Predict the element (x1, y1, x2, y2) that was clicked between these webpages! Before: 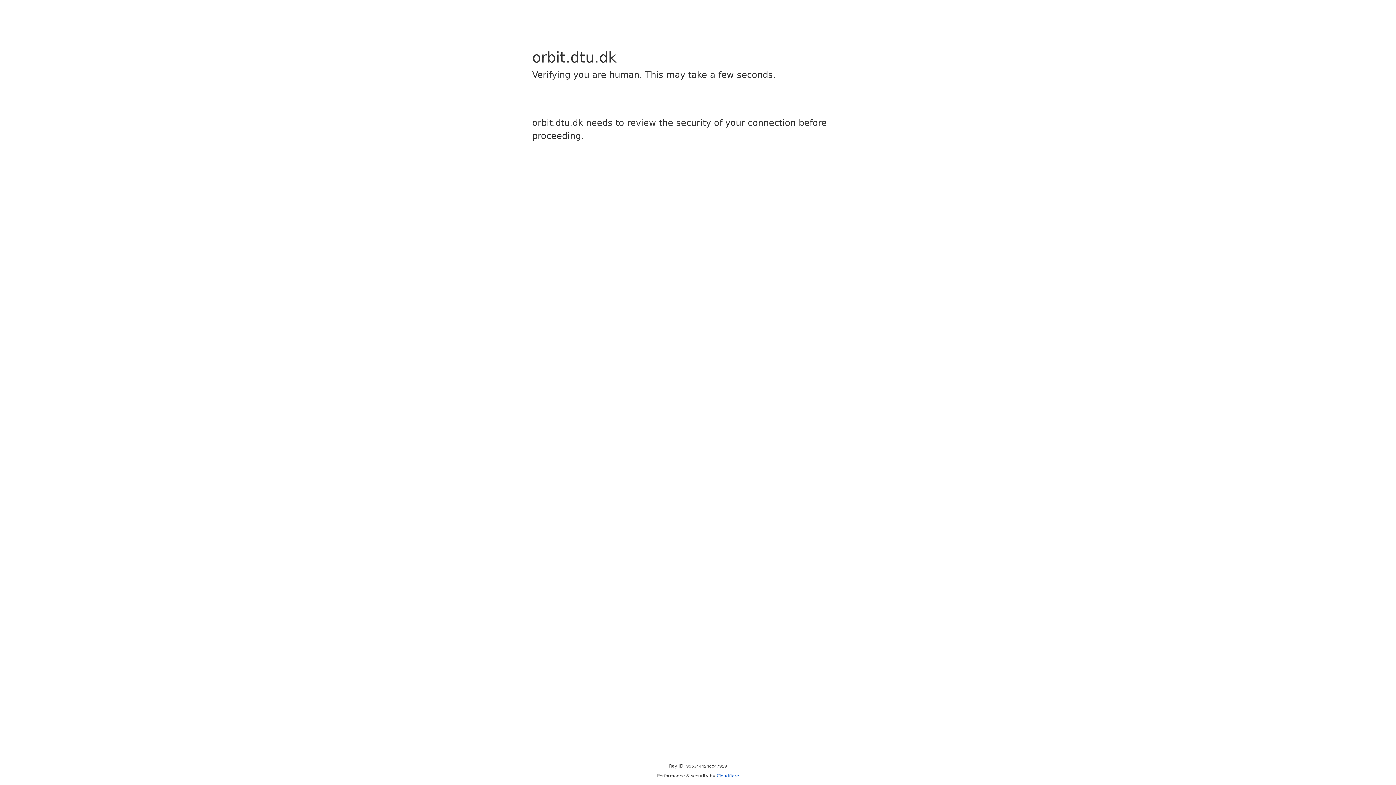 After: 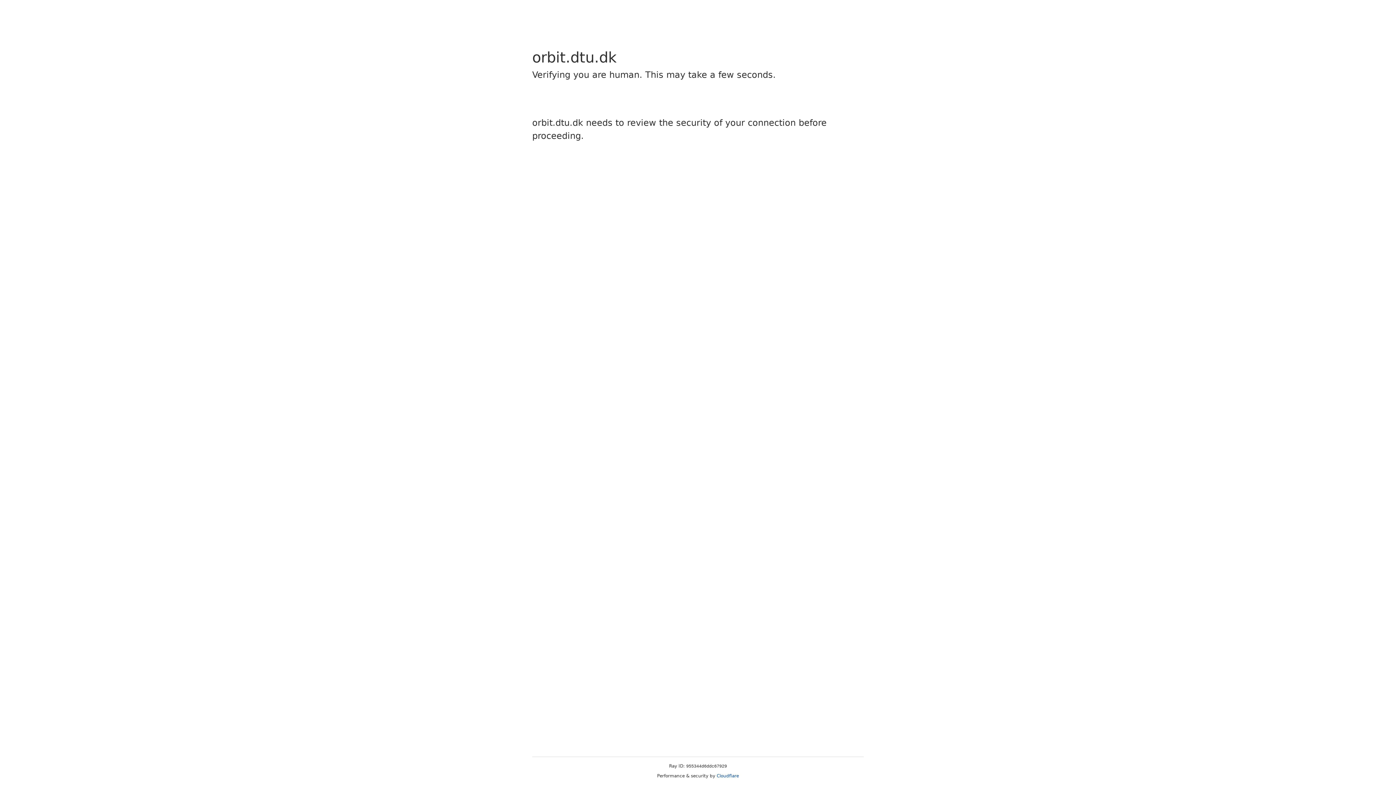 Action: label: Cloudflare bbox: (716, 773, 739, 778)